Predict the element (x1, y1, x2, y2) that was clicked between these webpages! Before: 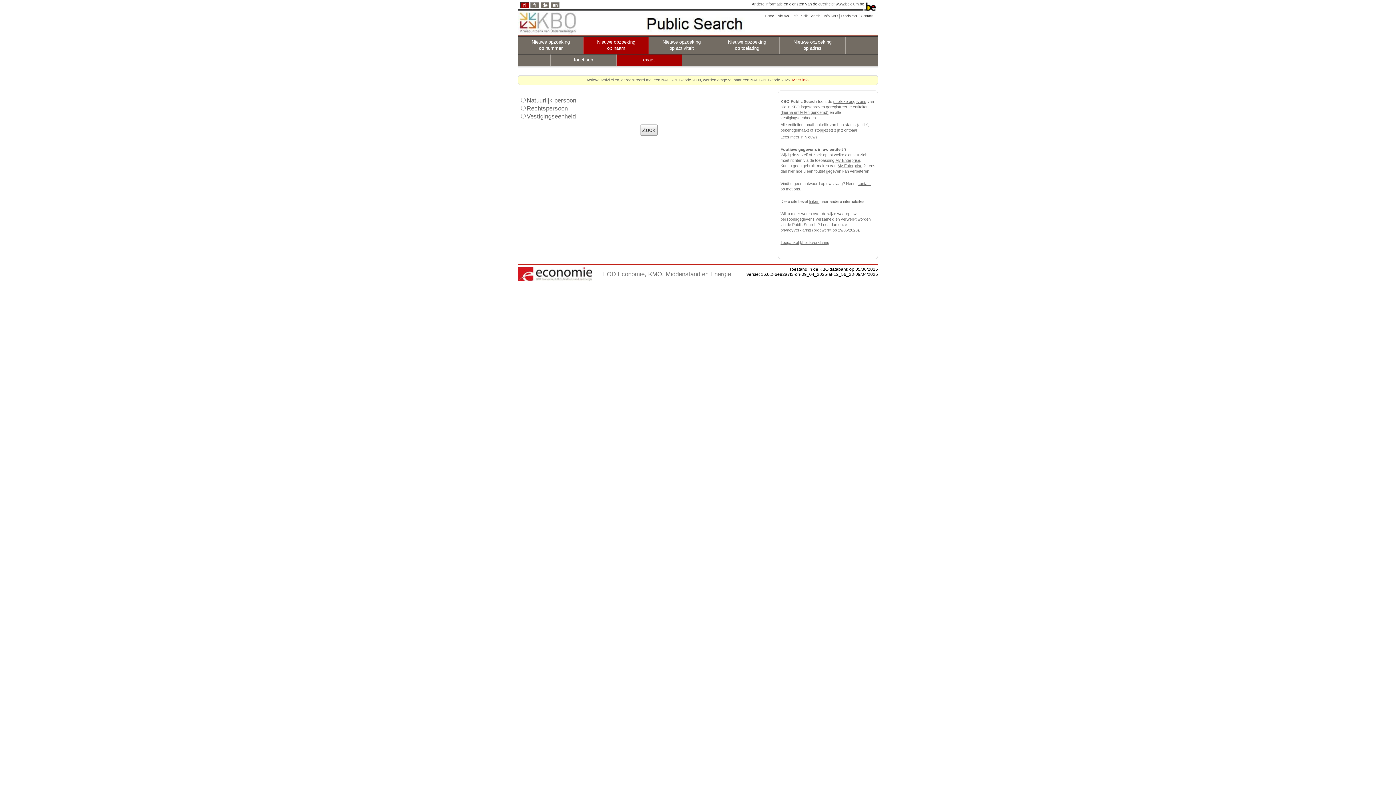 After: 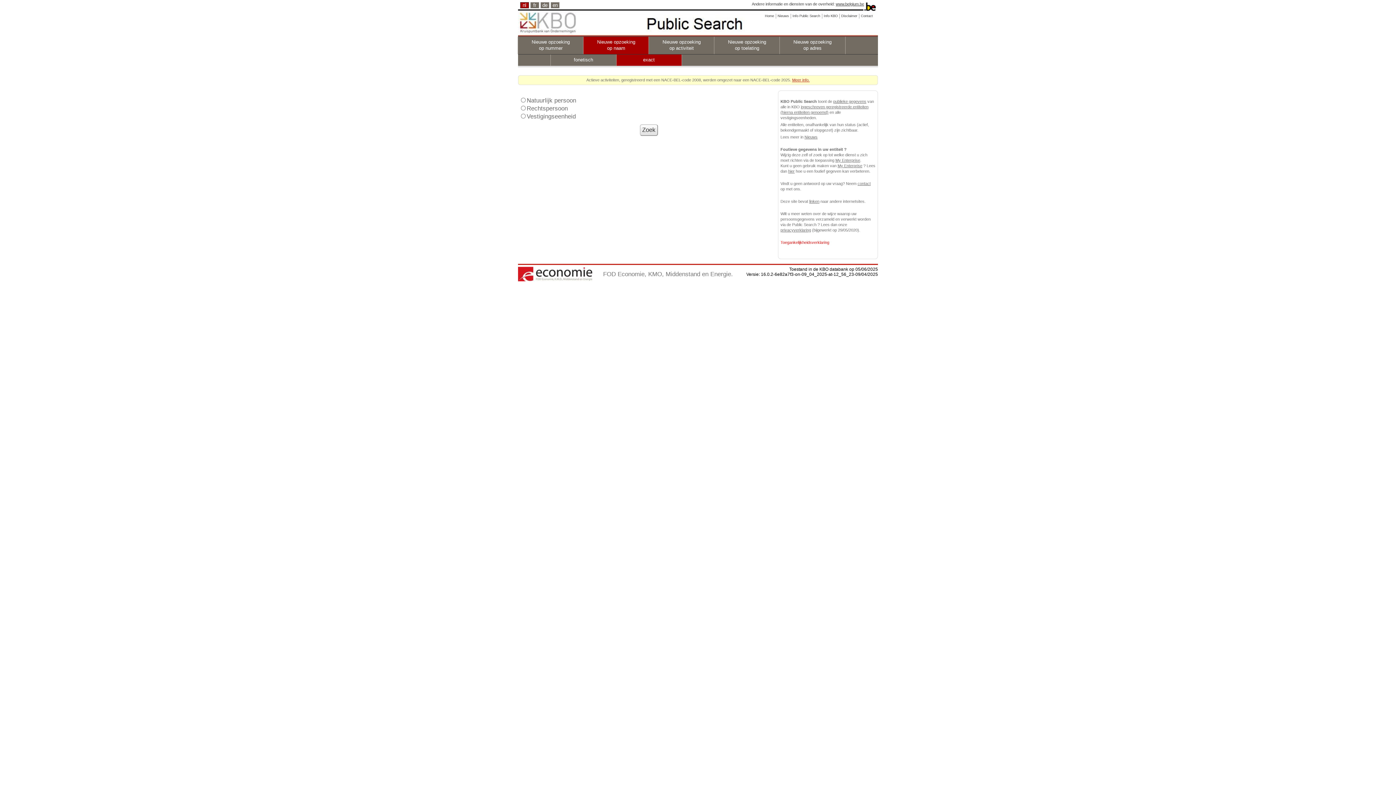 Action: bbox: (780, 240, 829, 244) label: Toegankelijkheidsverklaring